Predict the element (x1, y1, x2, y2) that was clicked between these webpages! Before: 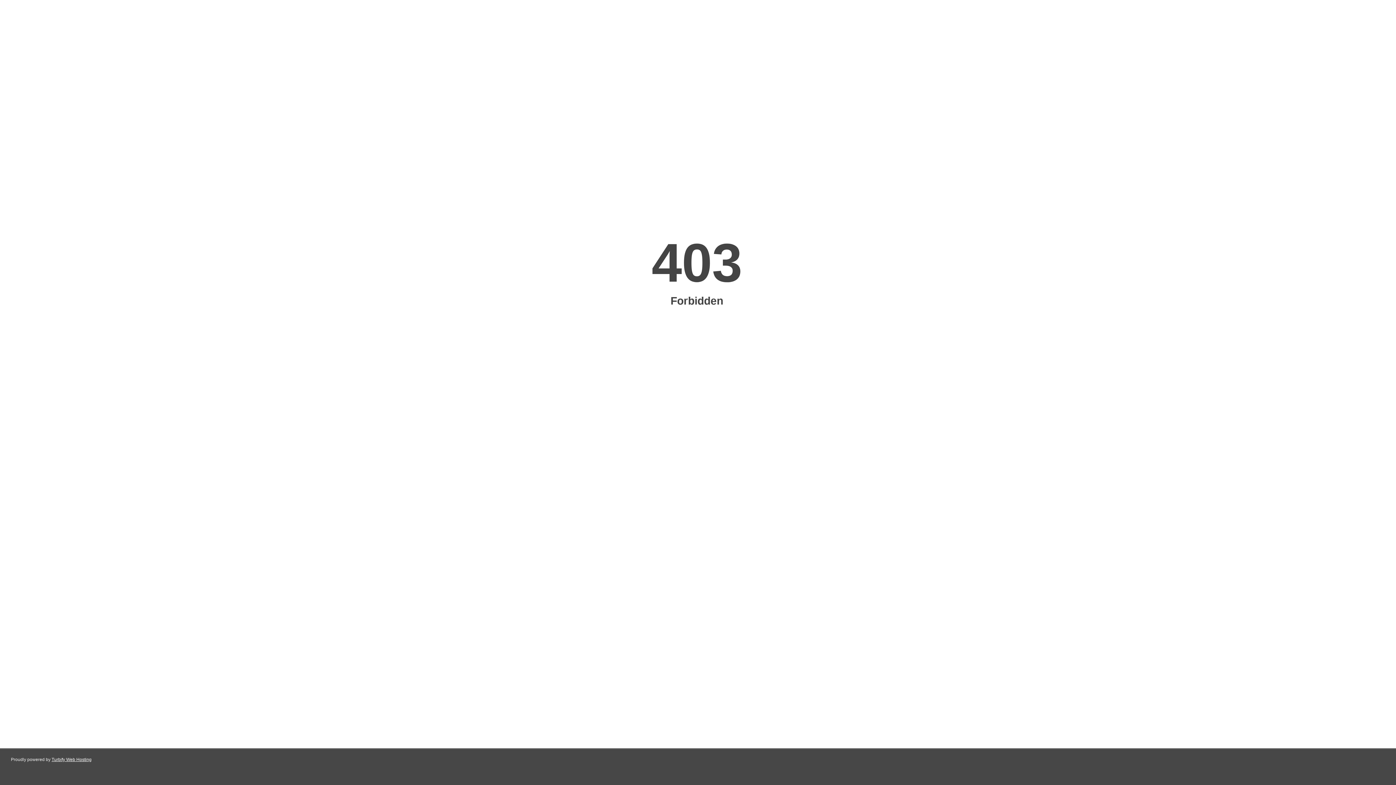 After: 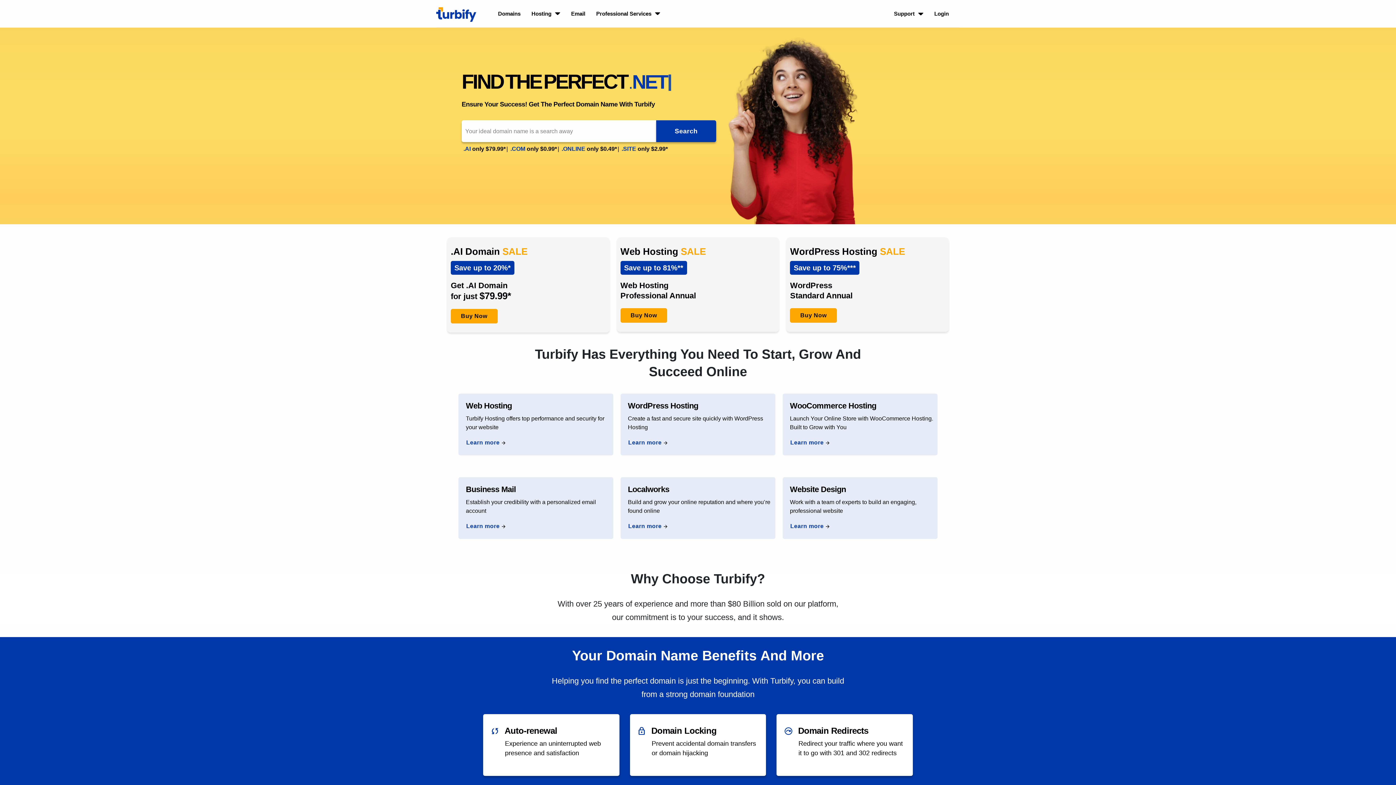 Action: bbox: (51, 757, 91, 762) label: Turbify Web Hosting